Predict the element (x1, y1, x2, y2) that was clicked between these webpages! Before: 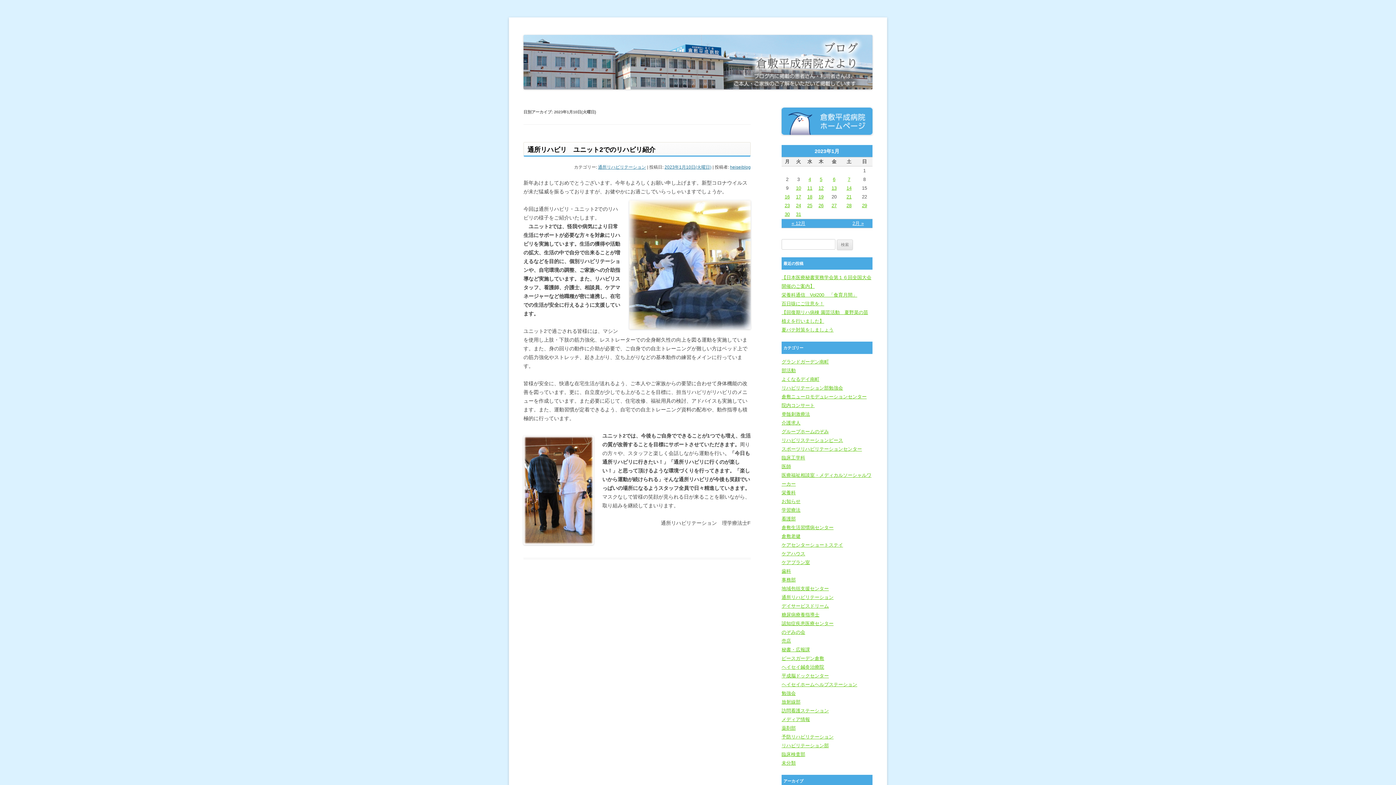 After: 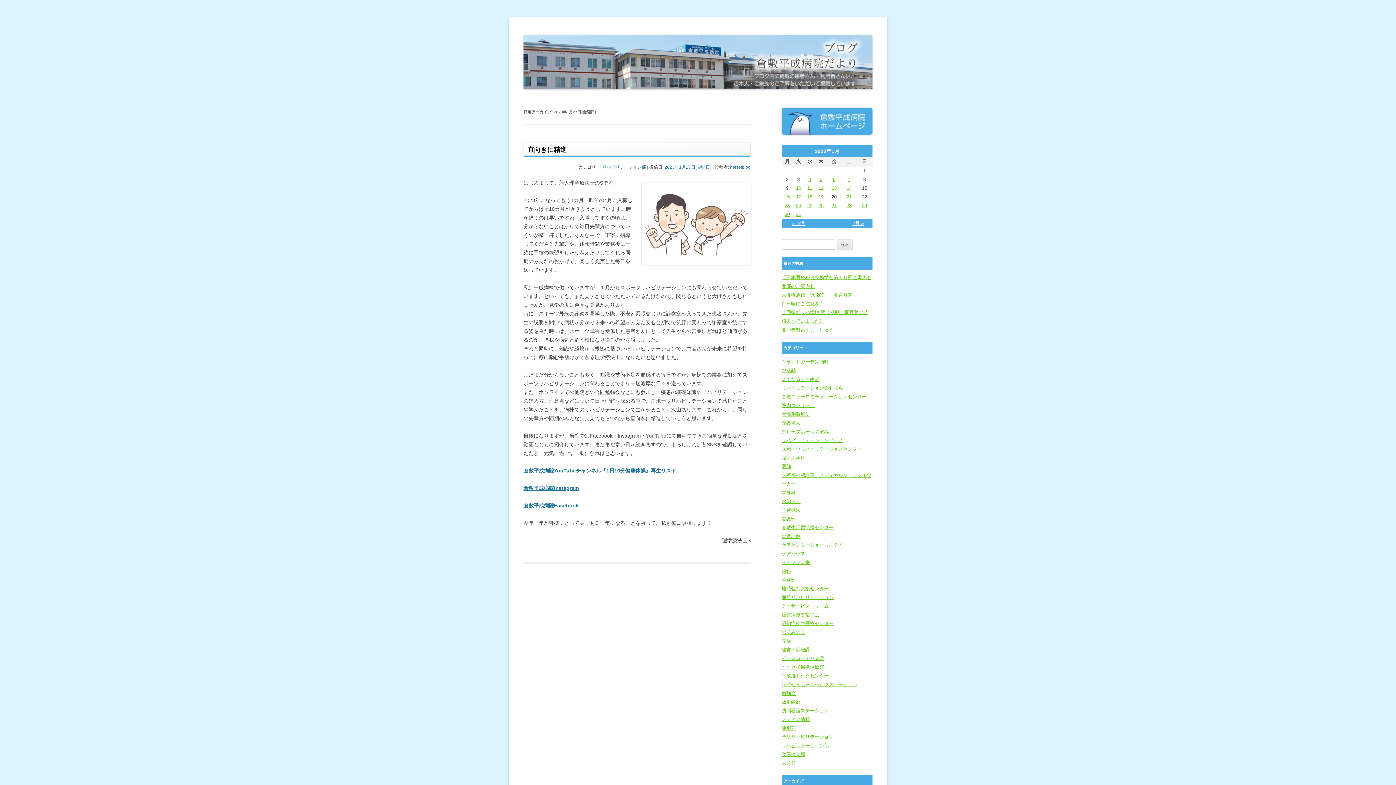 Action: bbox: (831, 202, 836, 208) label: 2023年1月27日 に投稿を公開